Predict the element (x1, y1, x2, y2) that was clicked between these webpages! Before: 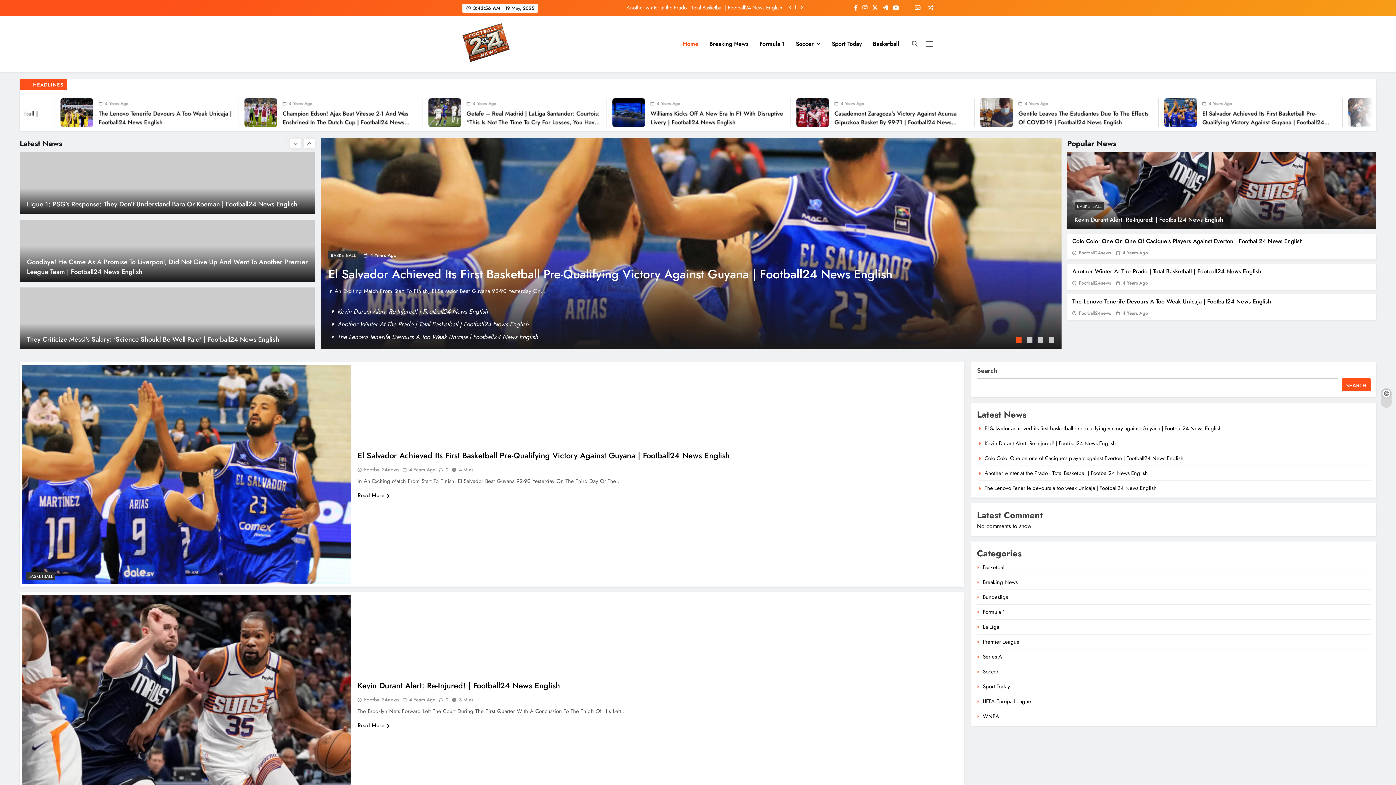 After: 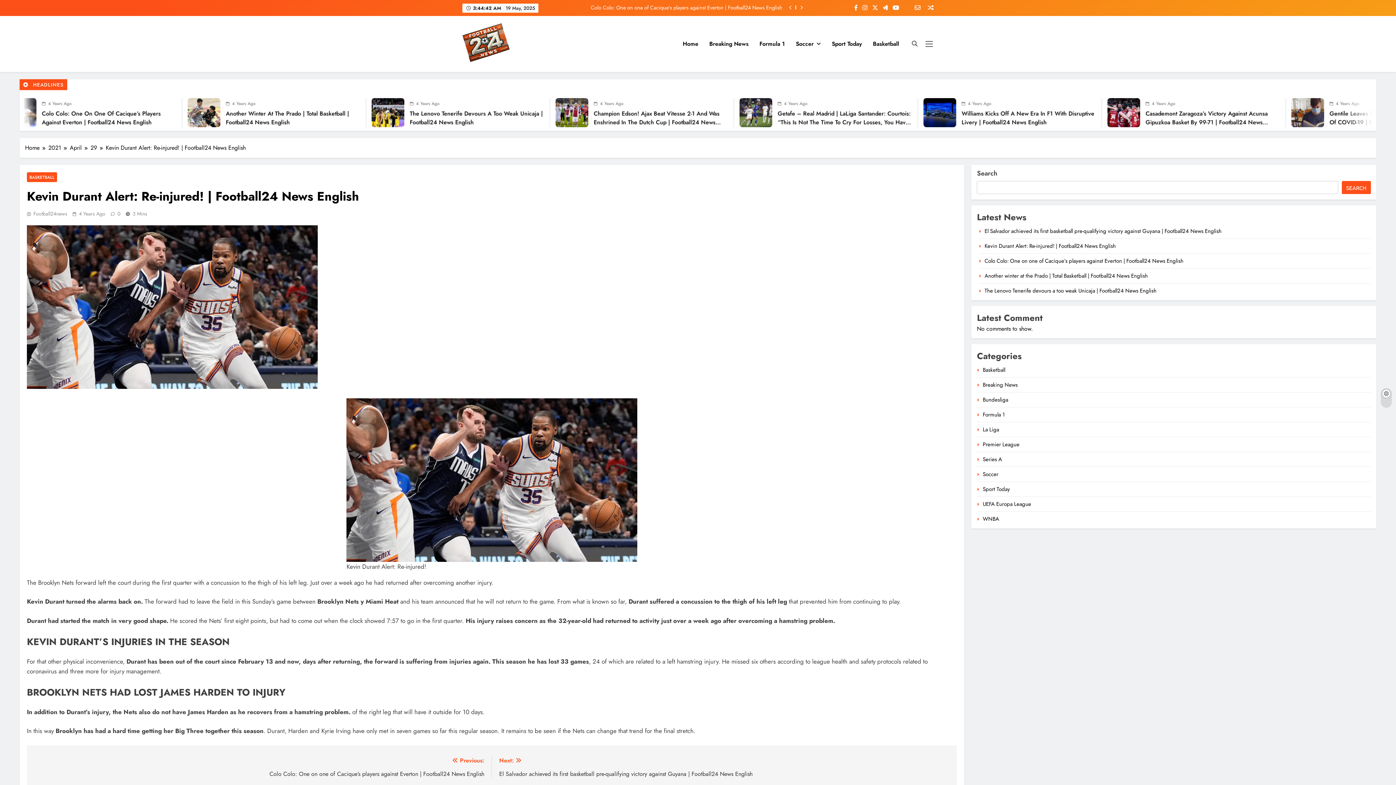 Action: bbox: (1067, 152, 1376, 229)